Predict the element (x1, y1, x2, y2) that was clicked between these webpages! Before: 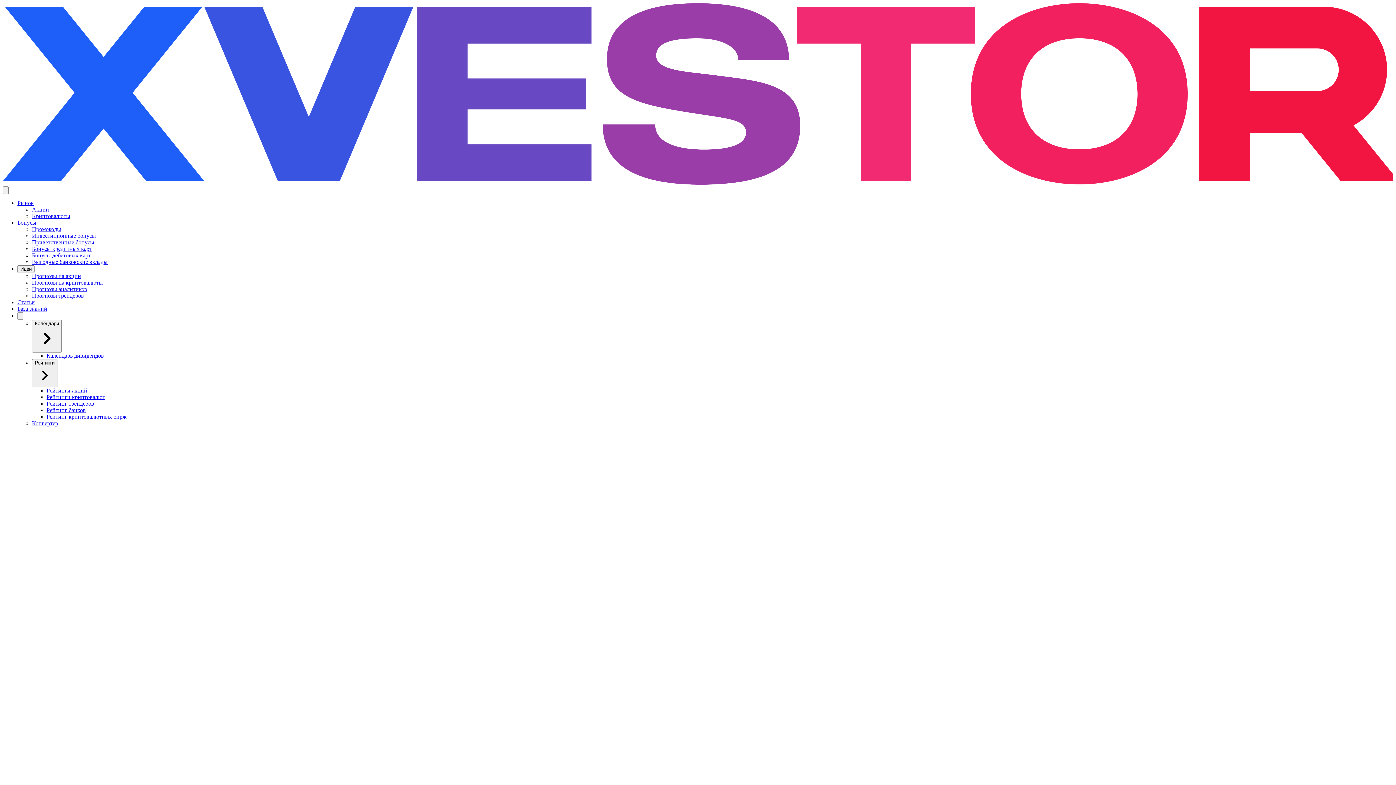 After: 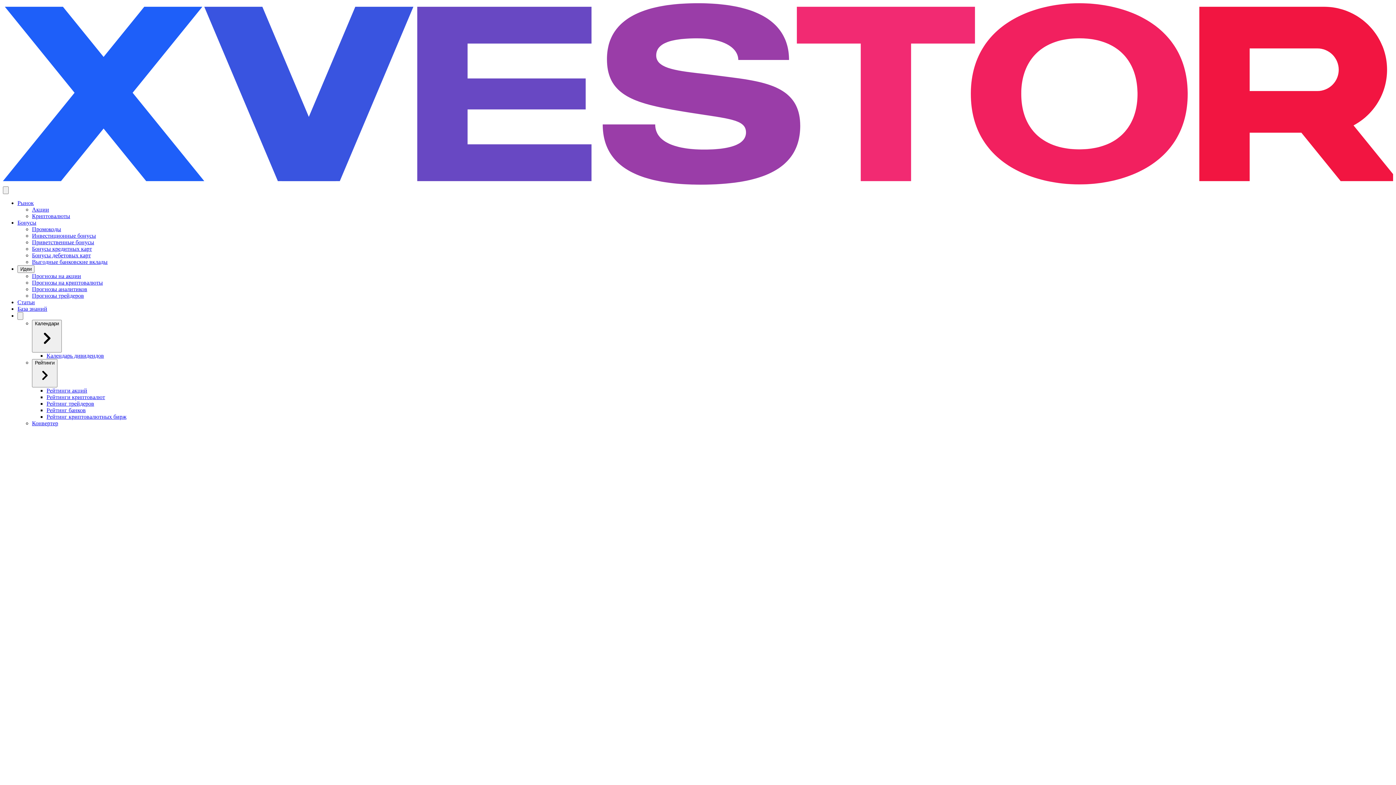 Action: bbox: (17, 305, 47, 311) label: База знаний